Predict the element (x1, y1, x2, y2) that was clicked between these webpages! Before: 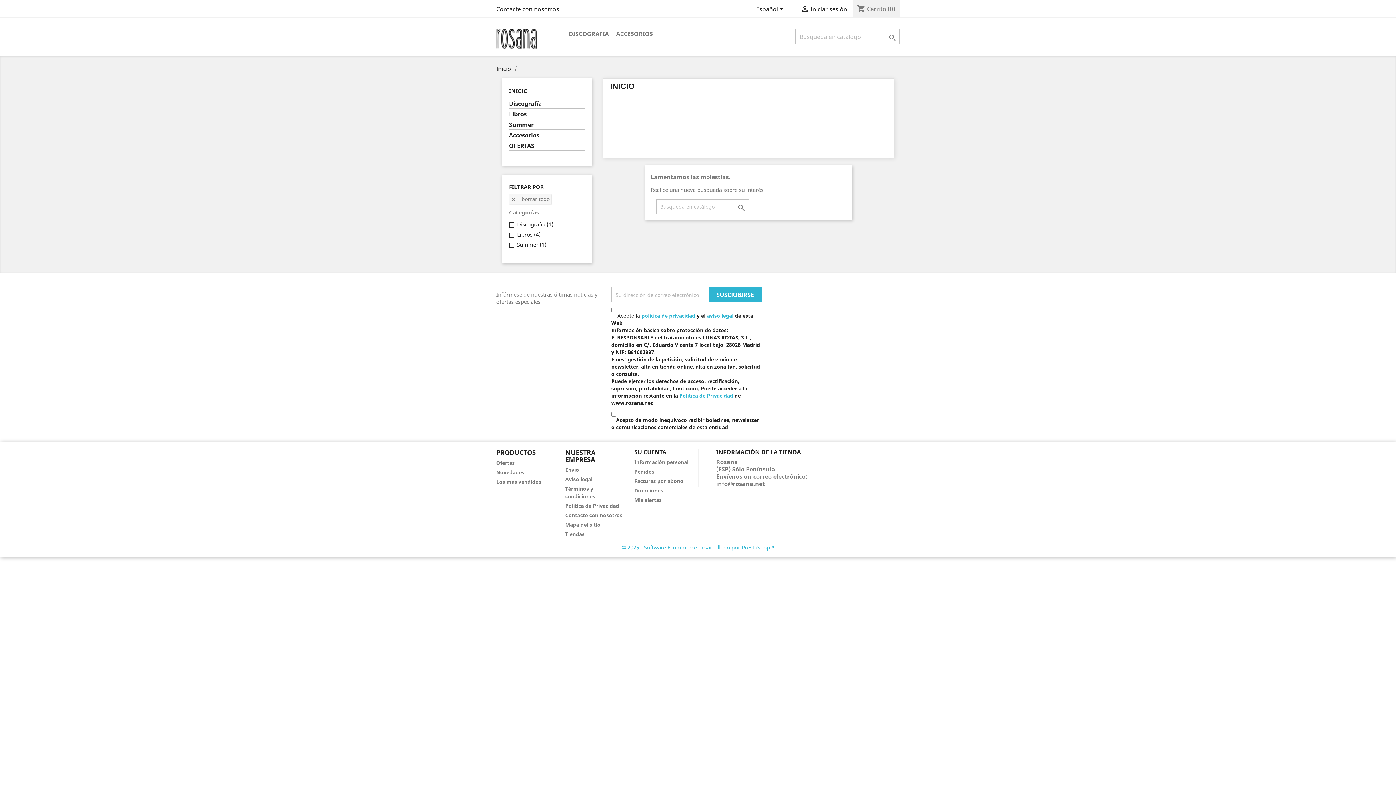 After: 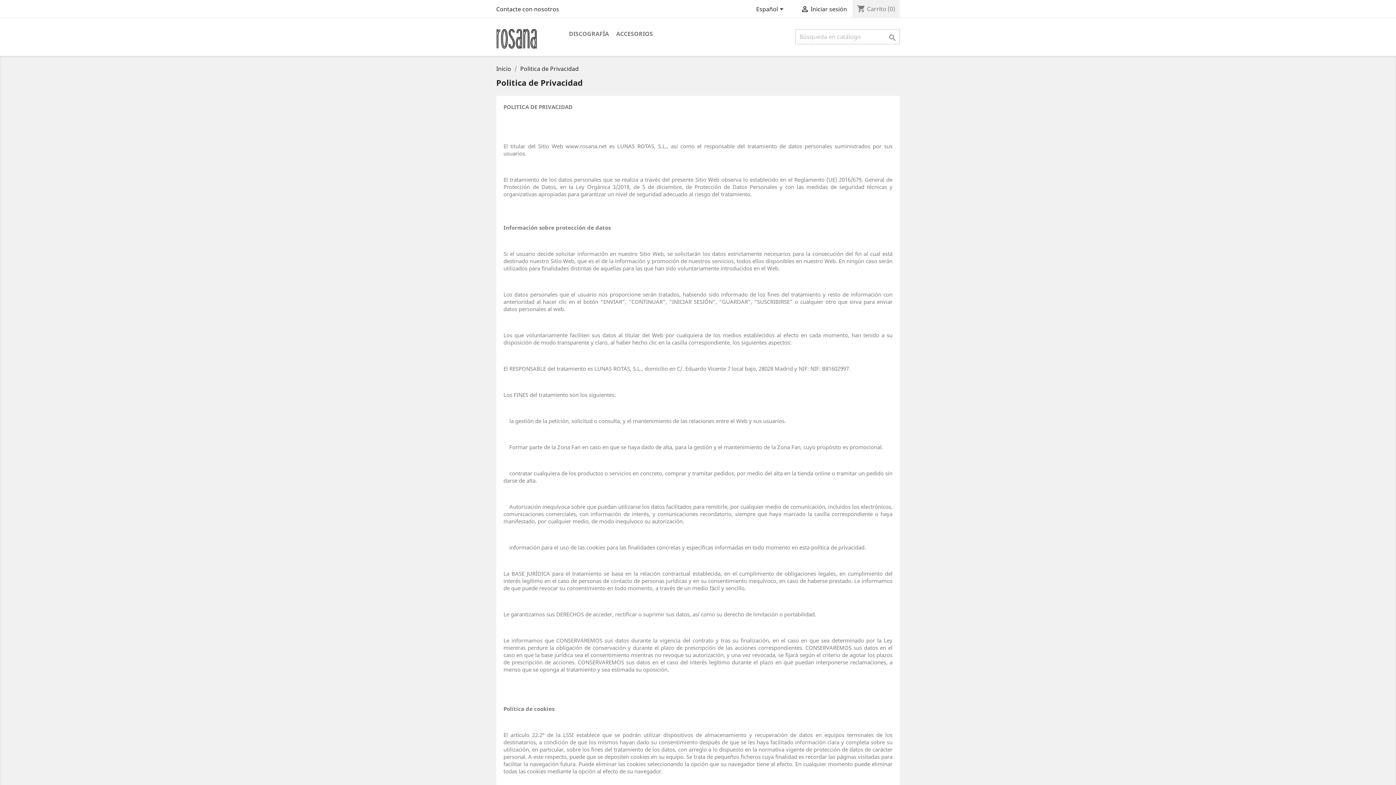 Action: label: política de privacidad bbox: (641, 312, 695, 319)